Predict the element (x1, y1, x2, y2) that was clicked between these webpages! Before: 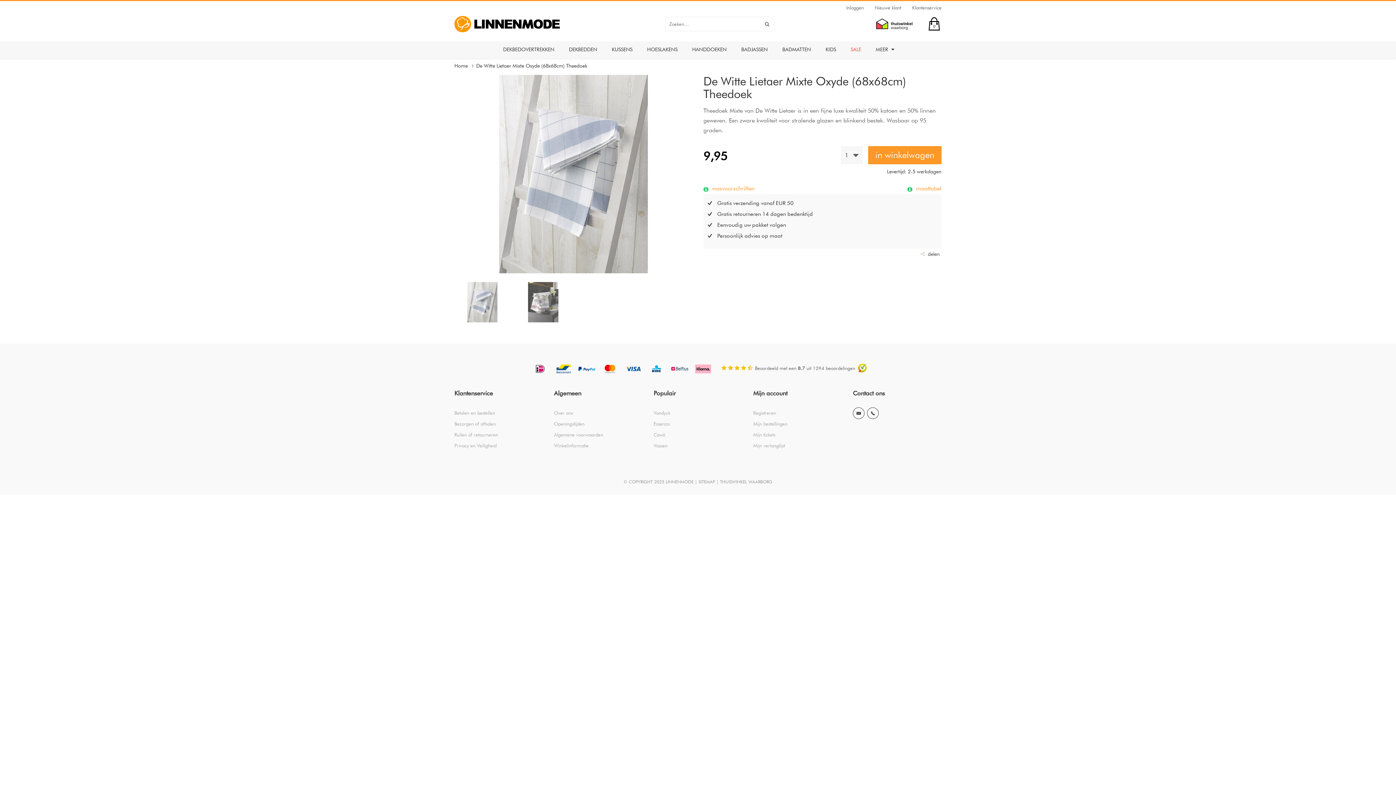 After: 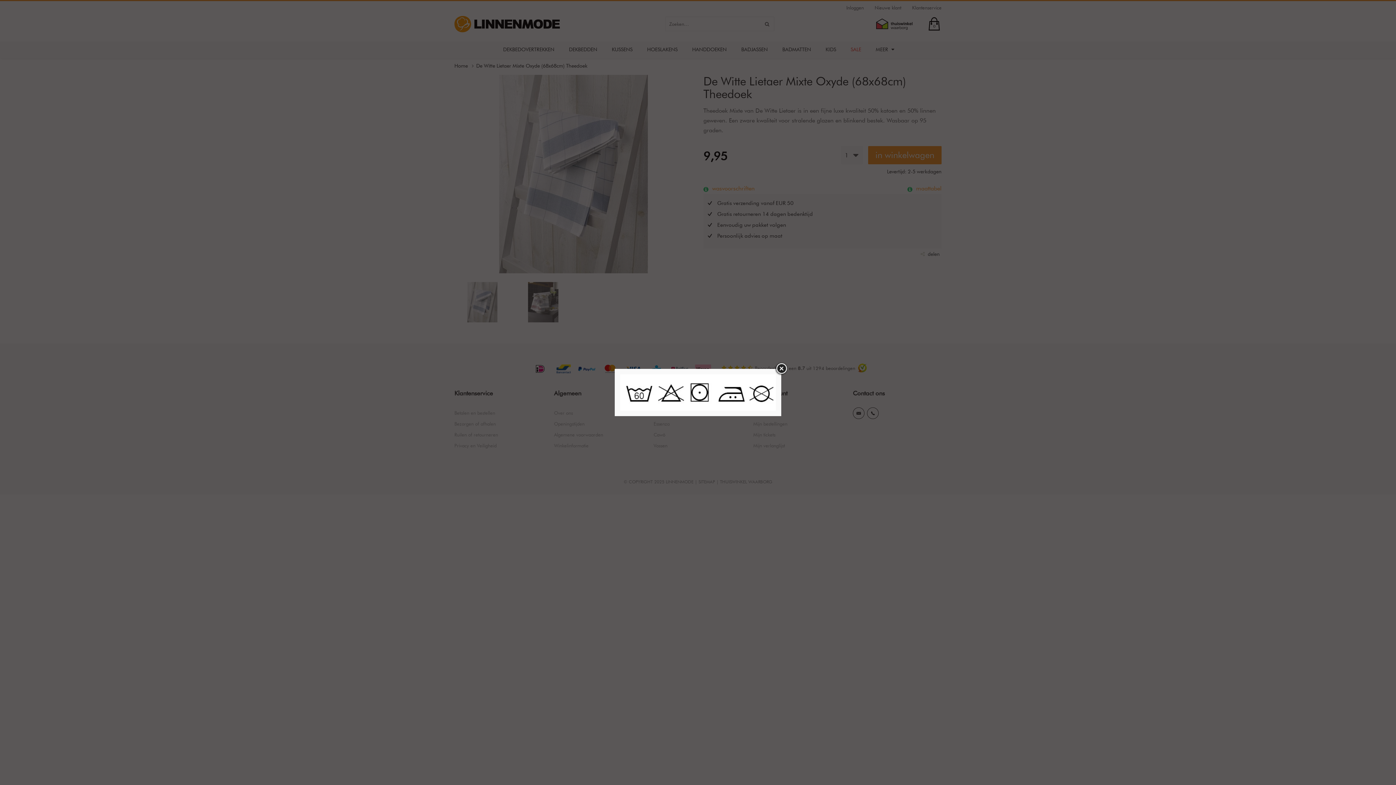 Action: bbox: (710, 184, 754, 192) label:  wasvoorschriften